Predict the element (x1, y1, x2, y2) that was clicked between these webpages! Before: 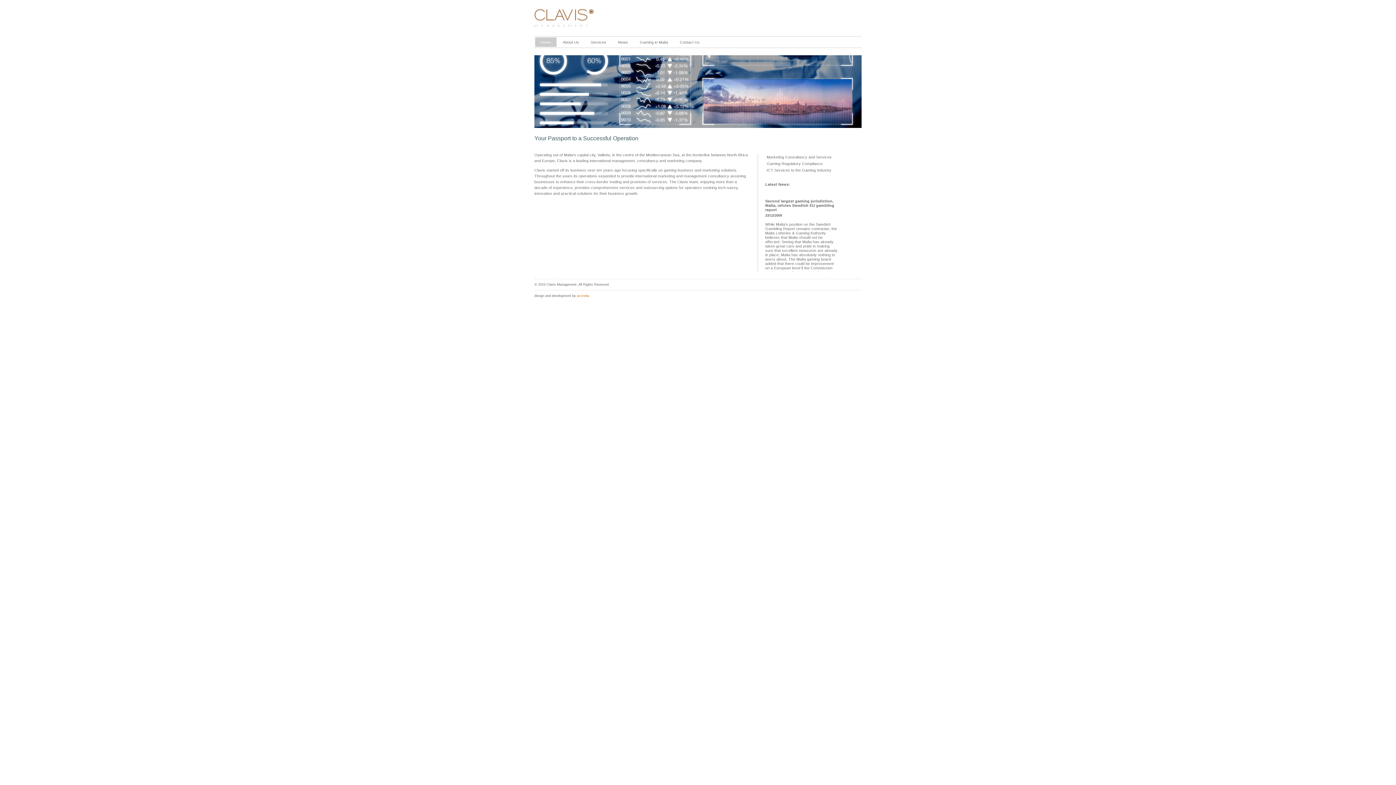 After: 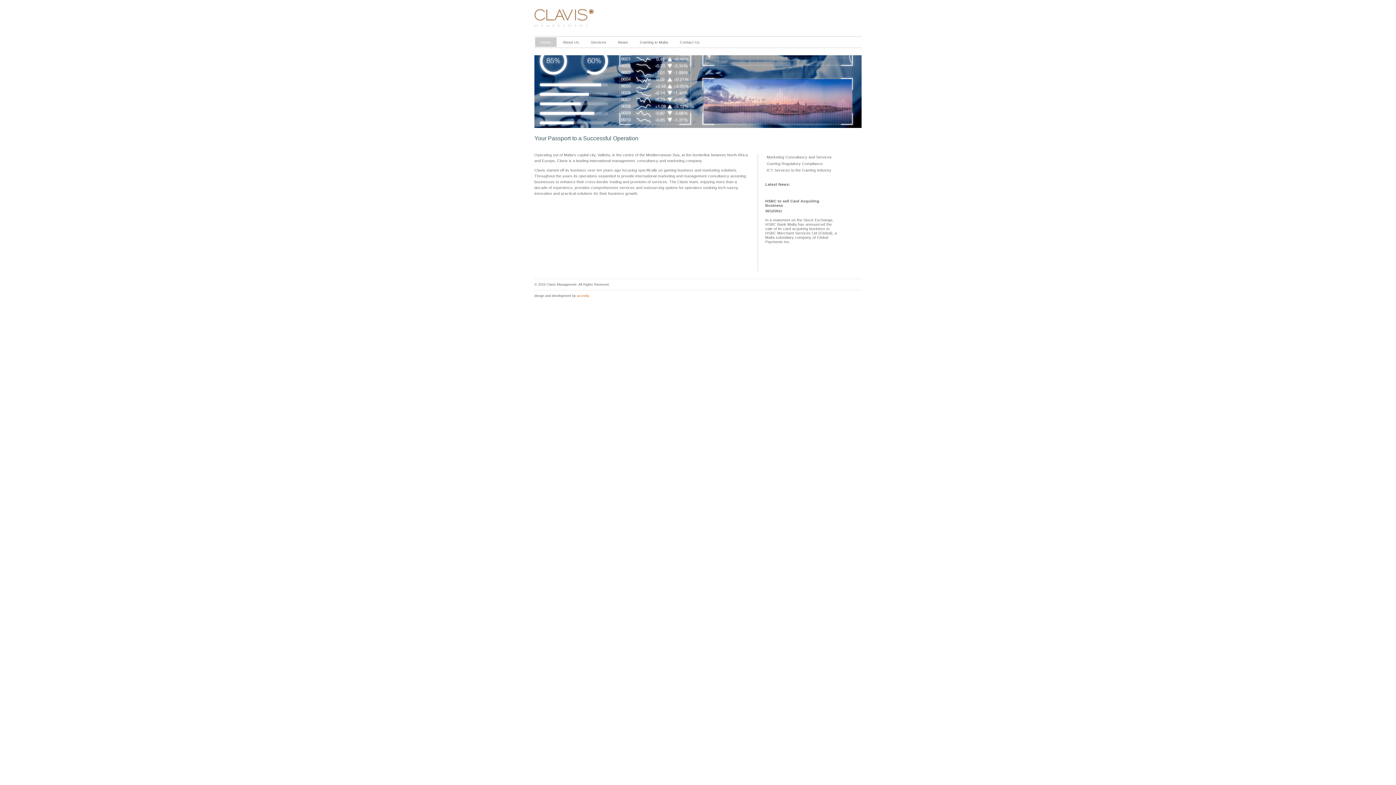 Action: bbox: (534, 32, 638, 37)